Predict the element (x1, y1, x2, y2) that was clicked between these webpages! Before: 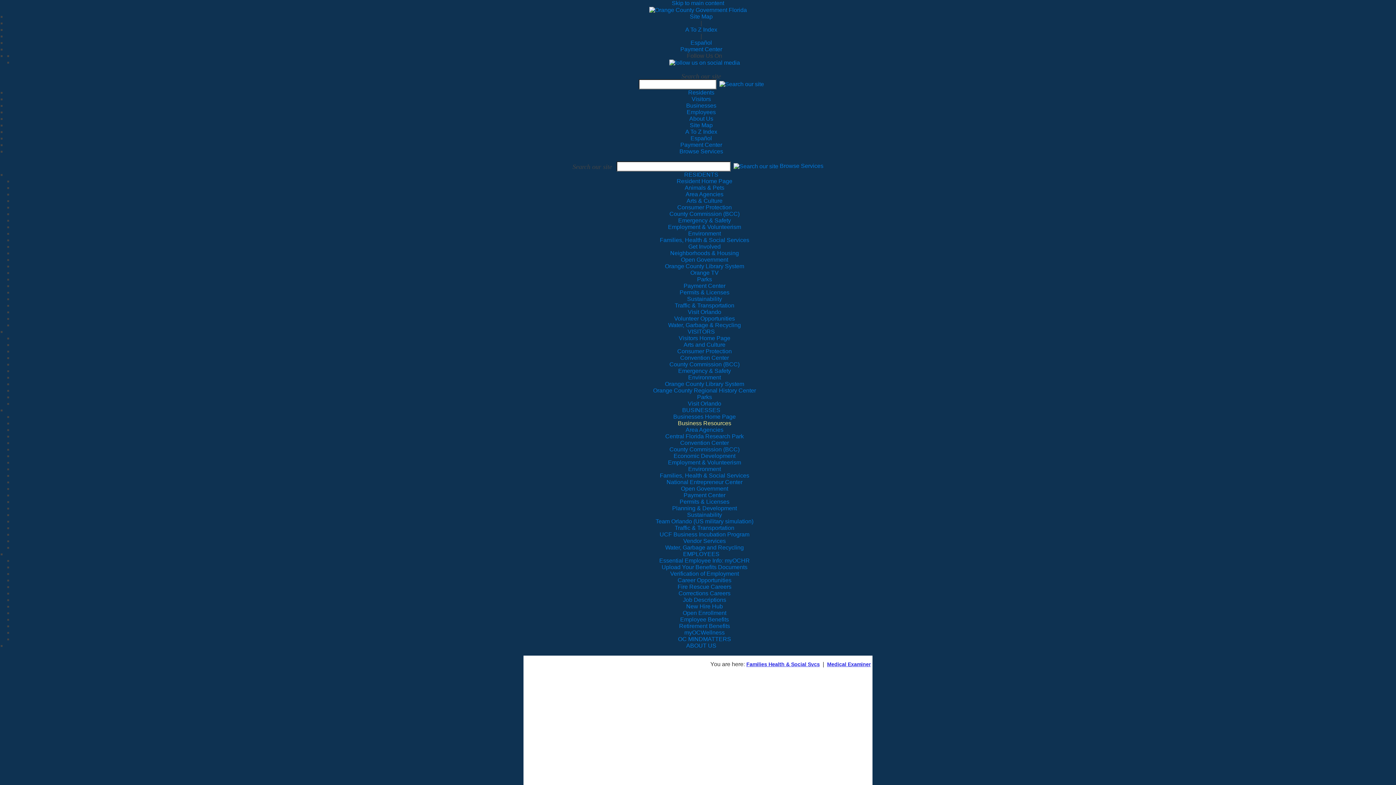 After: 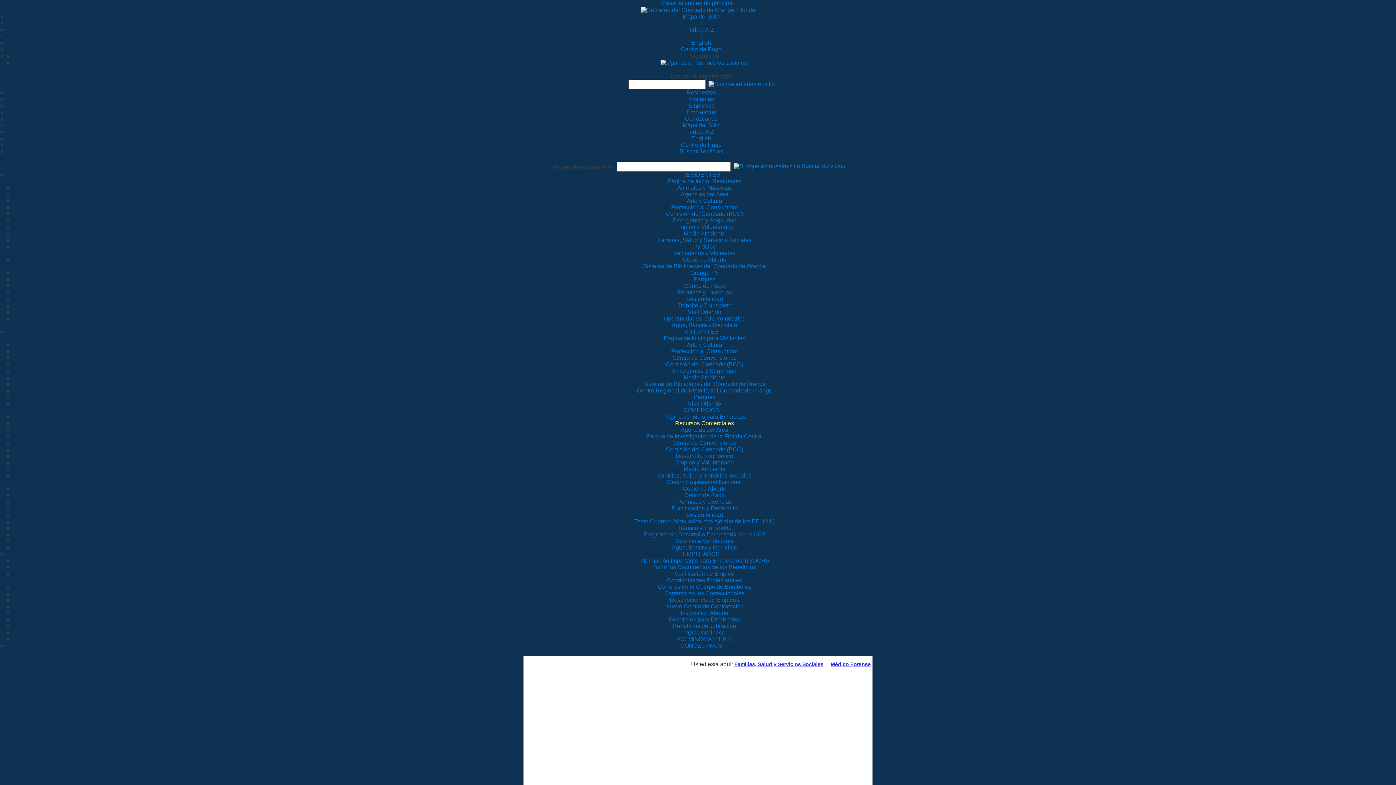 Action: label: Español bbox: (690, 135, 712, 141)